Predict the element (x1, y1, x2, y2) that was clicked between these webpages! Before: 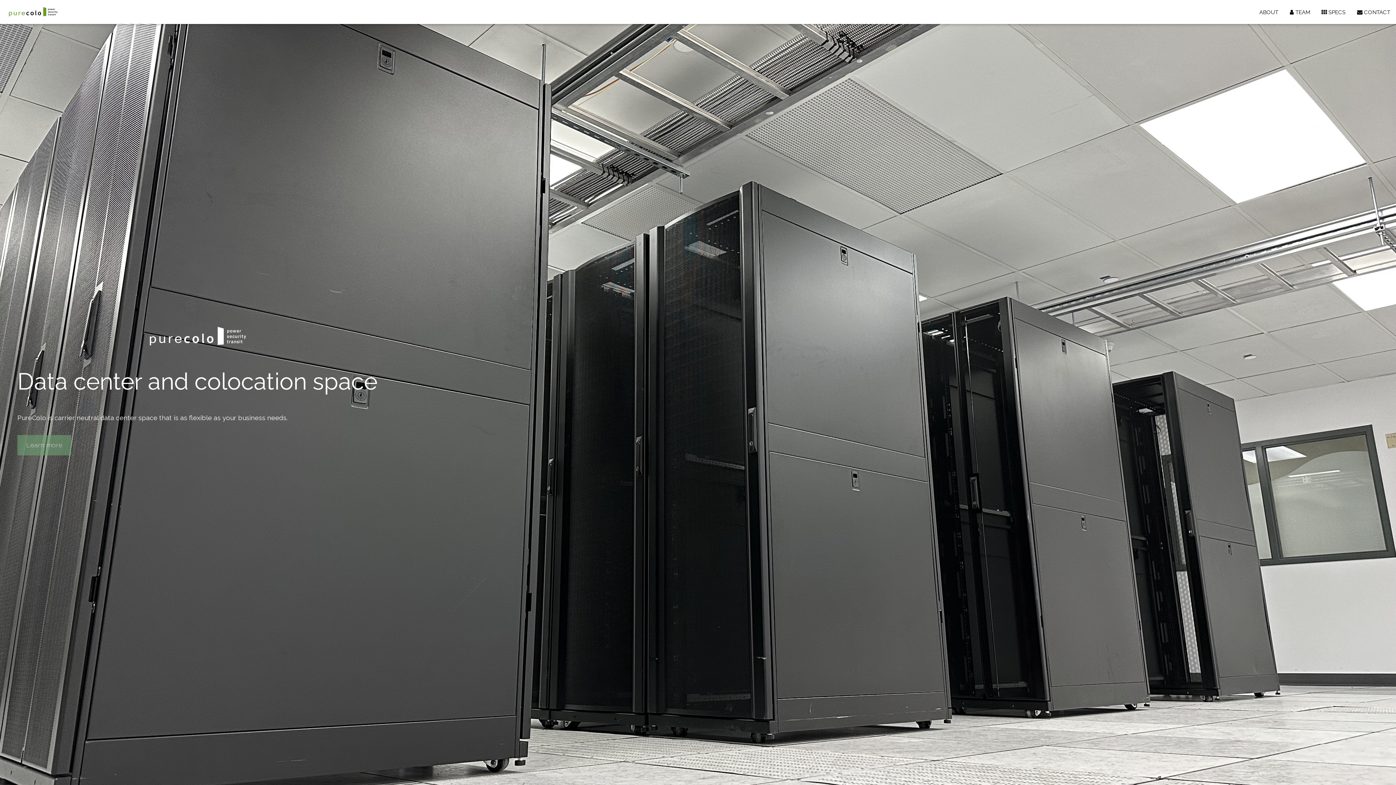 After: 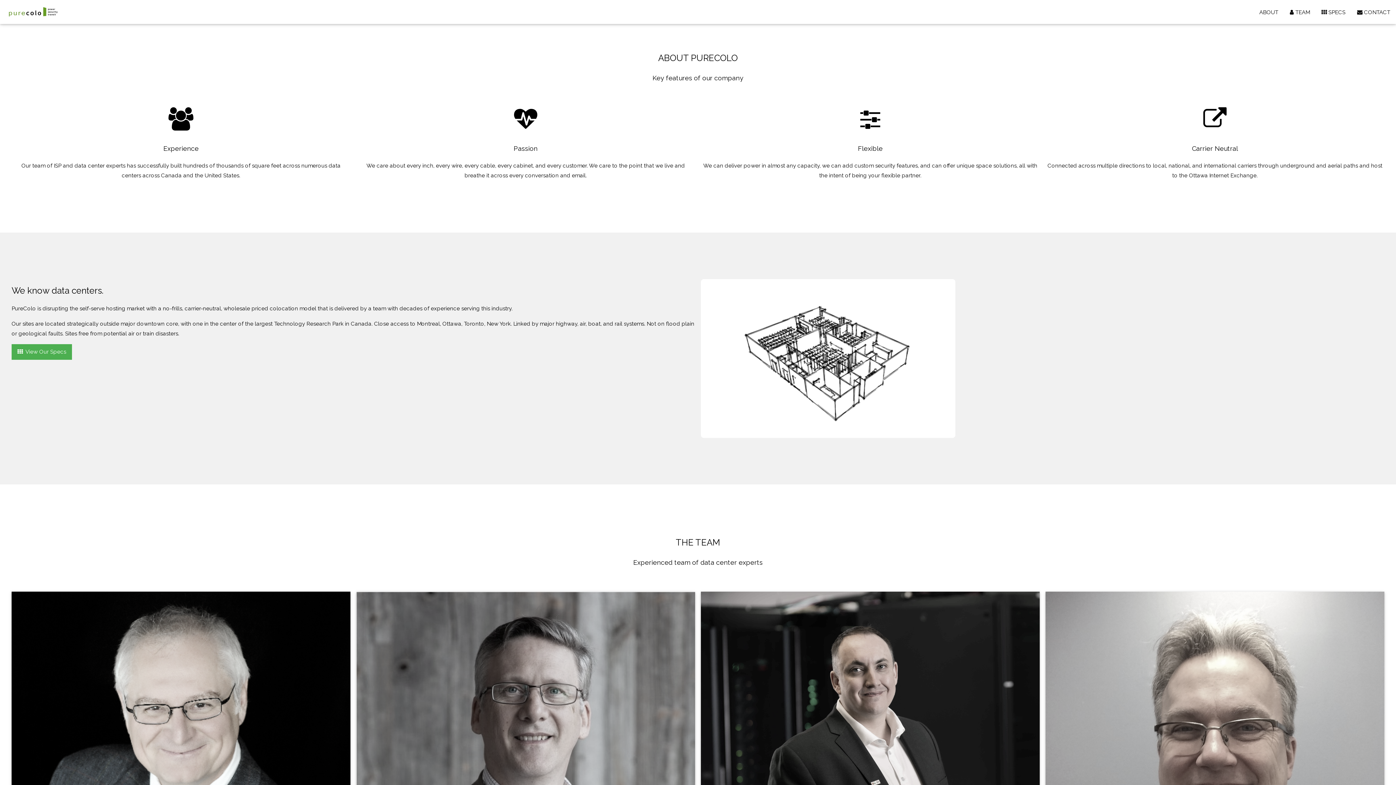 Action: label: Learn more bbox: (17, 435, 71, 455)